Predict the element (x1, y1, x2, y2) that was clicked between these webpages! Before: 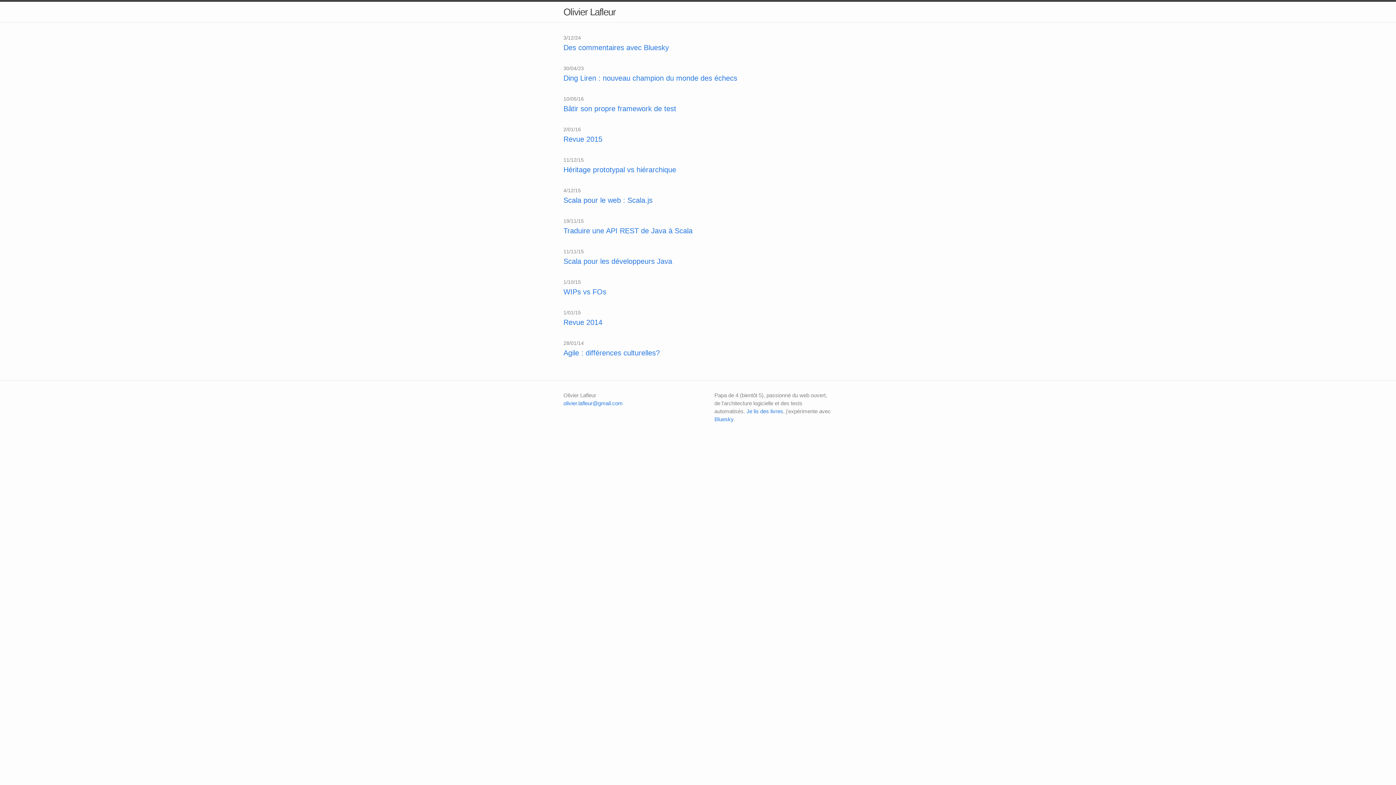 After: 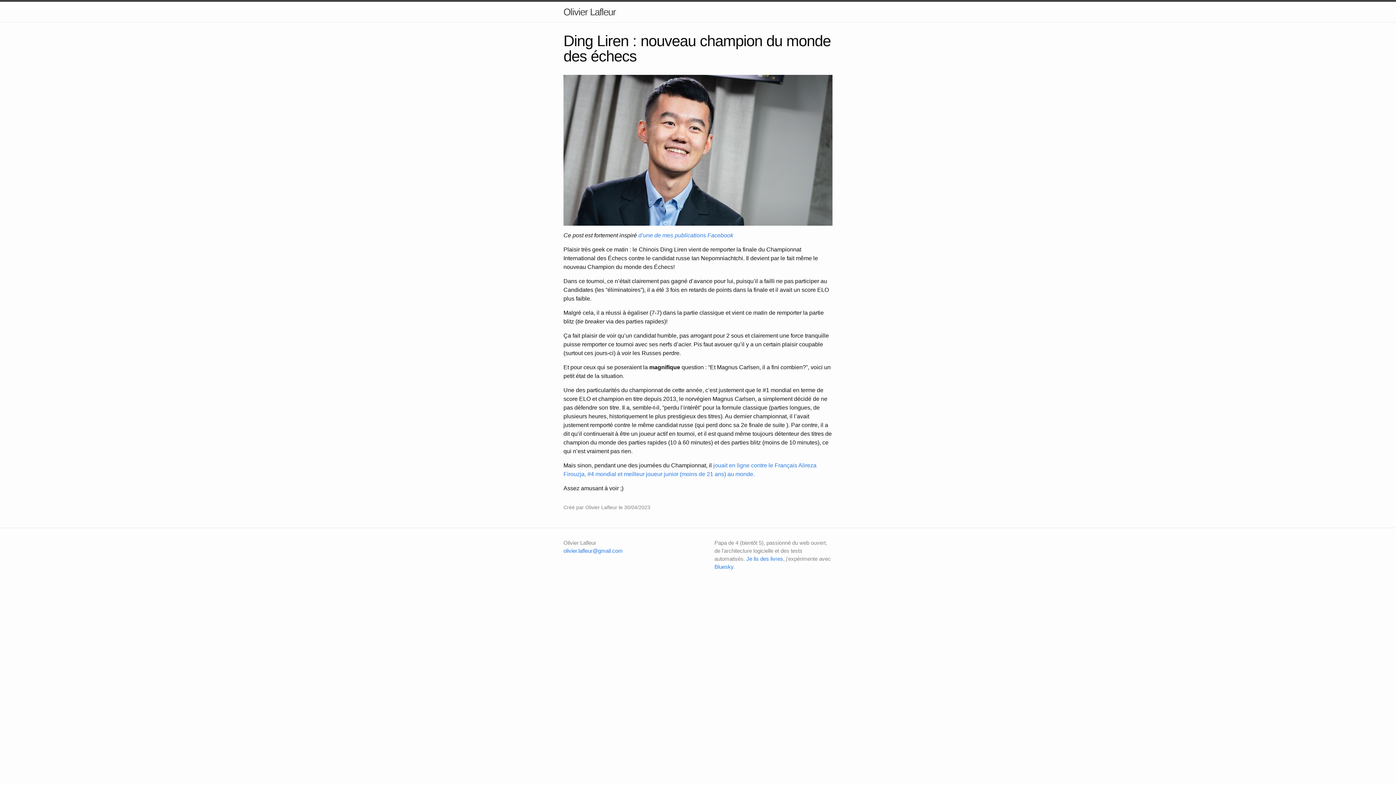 Action: bbox: (563, 72, 832, 83) label: Ding Liren : nouveau champion du monde des échecs